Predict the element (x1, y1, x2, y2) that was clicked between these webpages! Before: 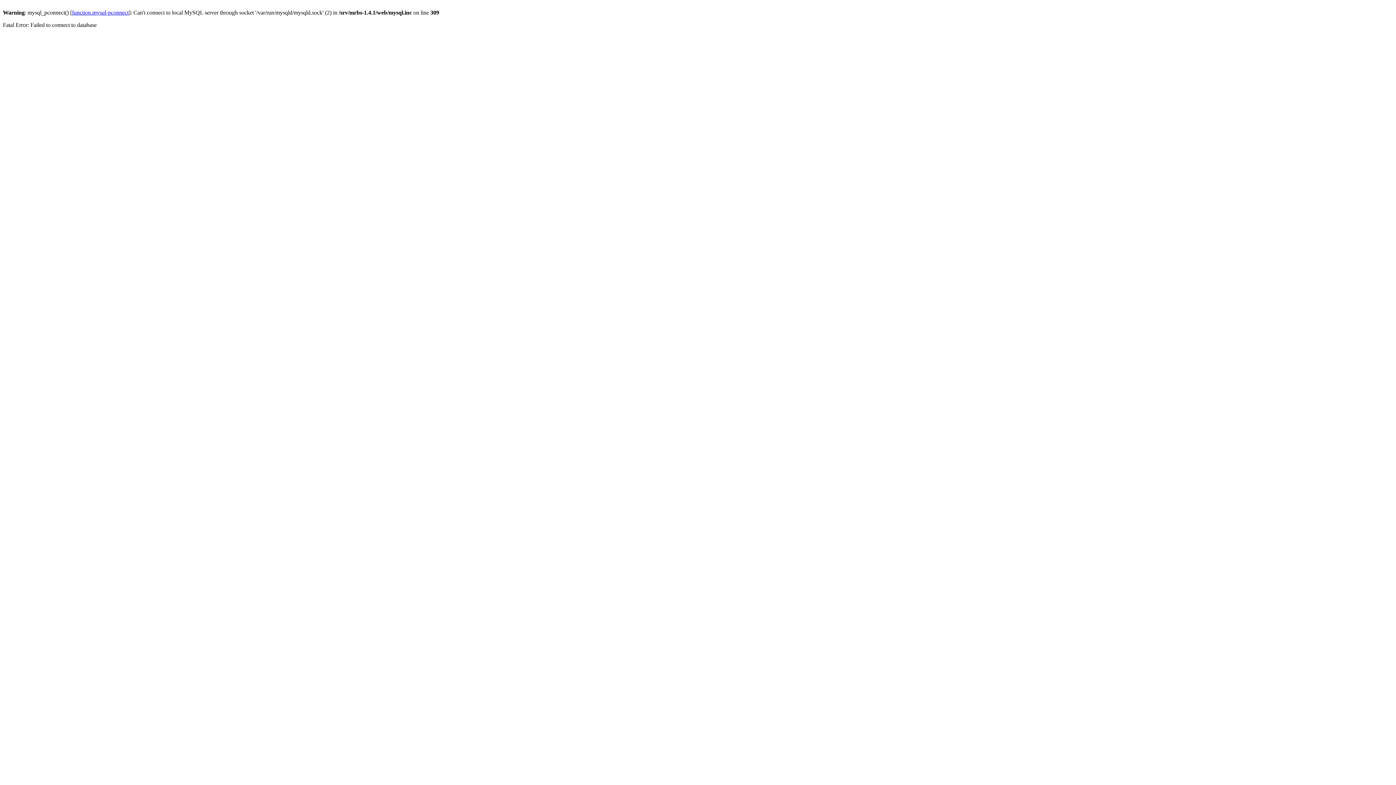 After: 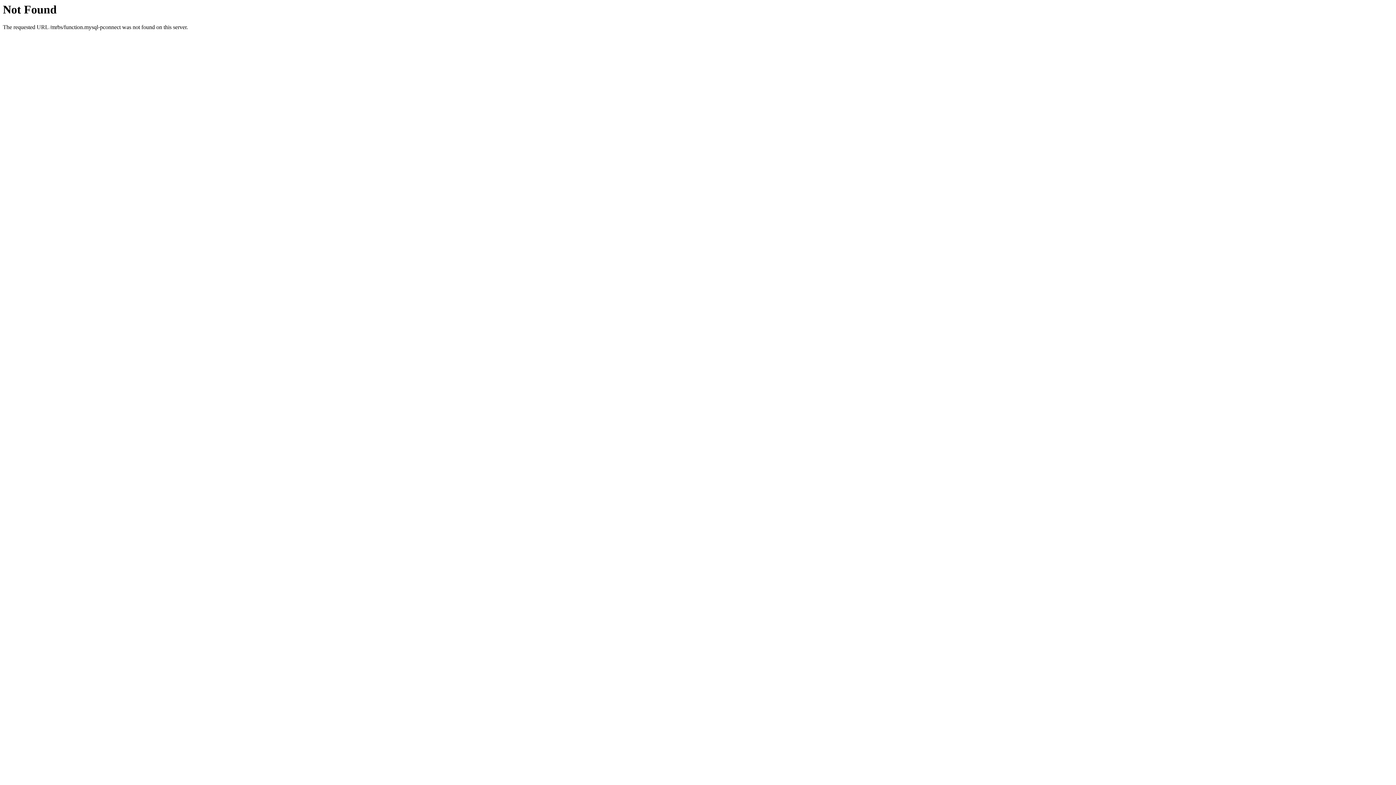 Action: label: function.mysql-pconnect bbox: (72, 9, 128, 15)